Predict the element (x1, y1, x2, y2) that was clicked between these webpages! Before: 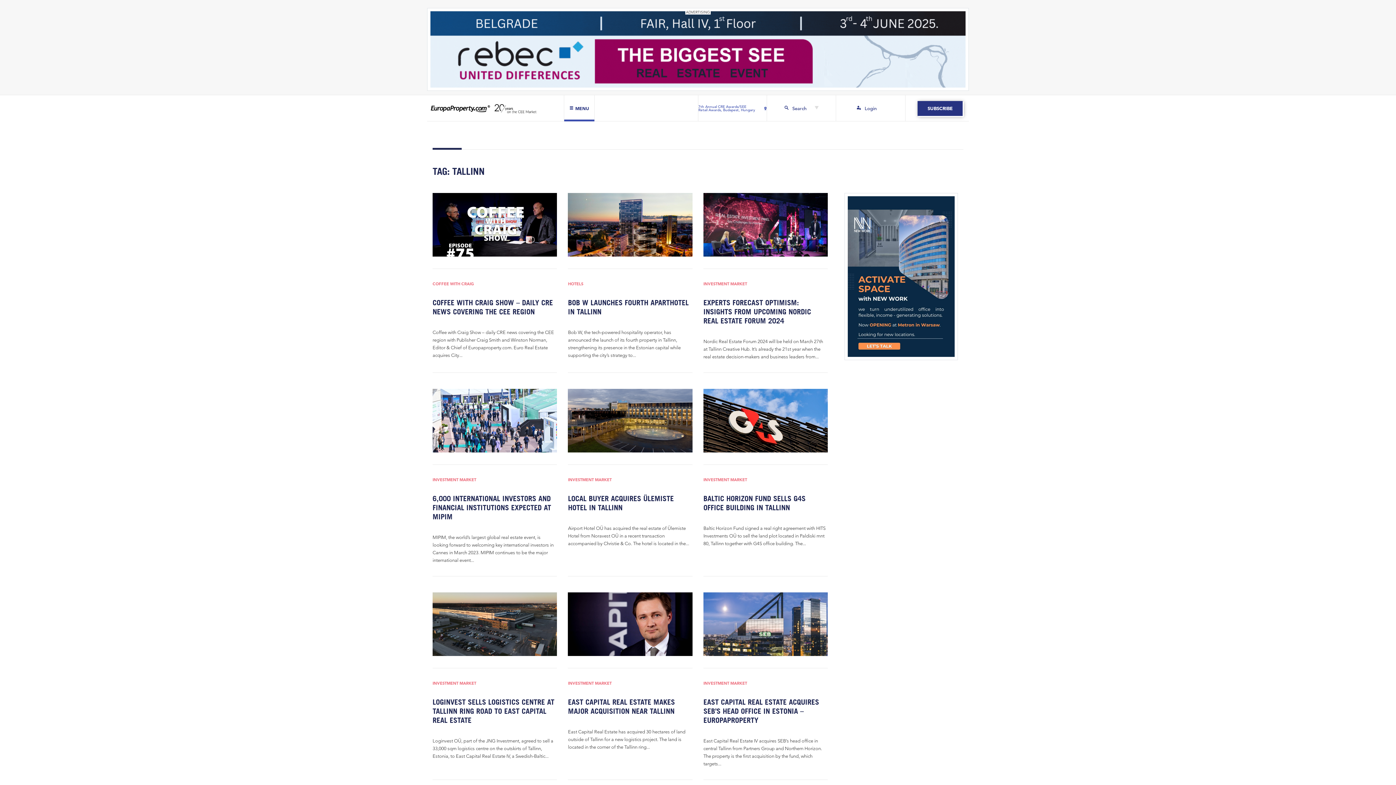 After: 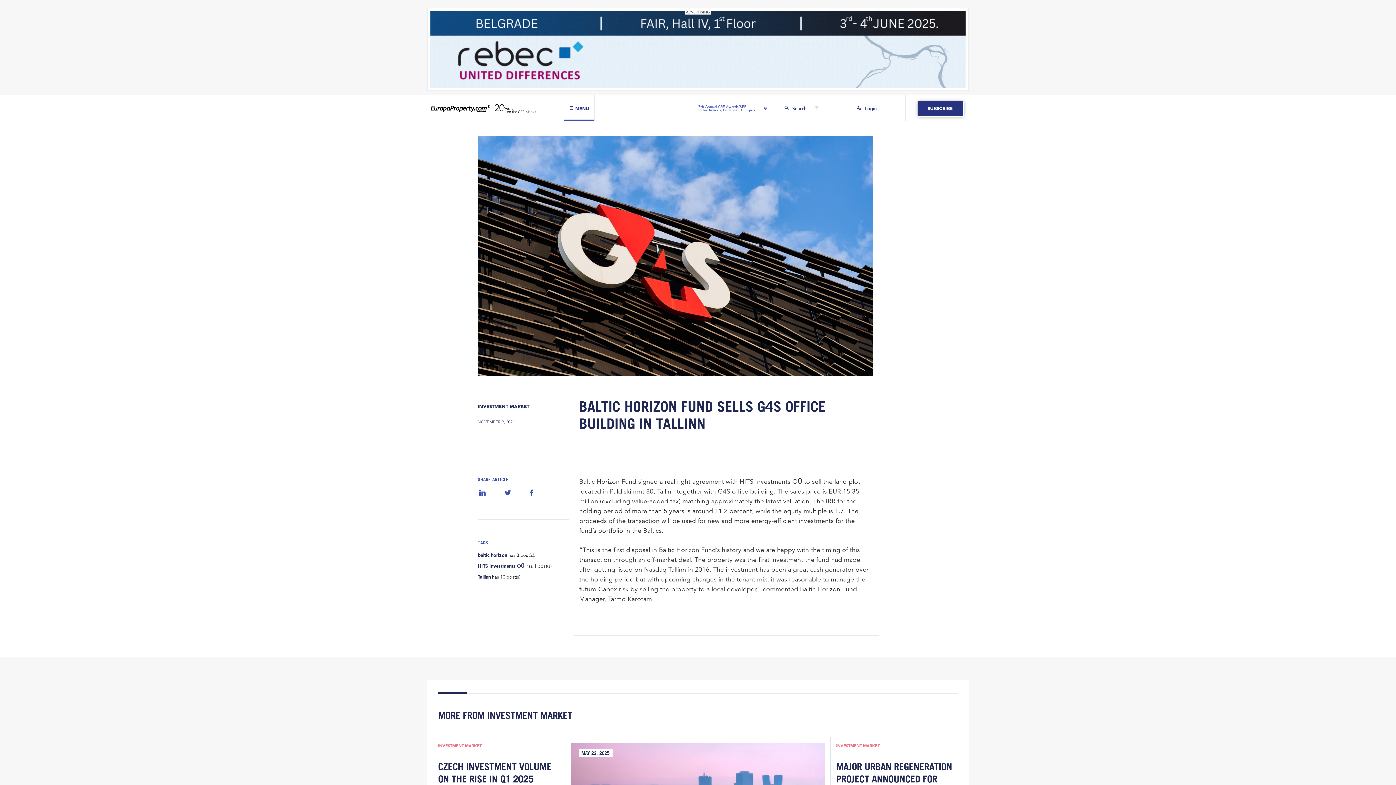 Action: label: BALTIC HORIZON FUND SELLS G4S OFFICE BUILDING IN TALLINN bbox: (703, 494, 828, 512)